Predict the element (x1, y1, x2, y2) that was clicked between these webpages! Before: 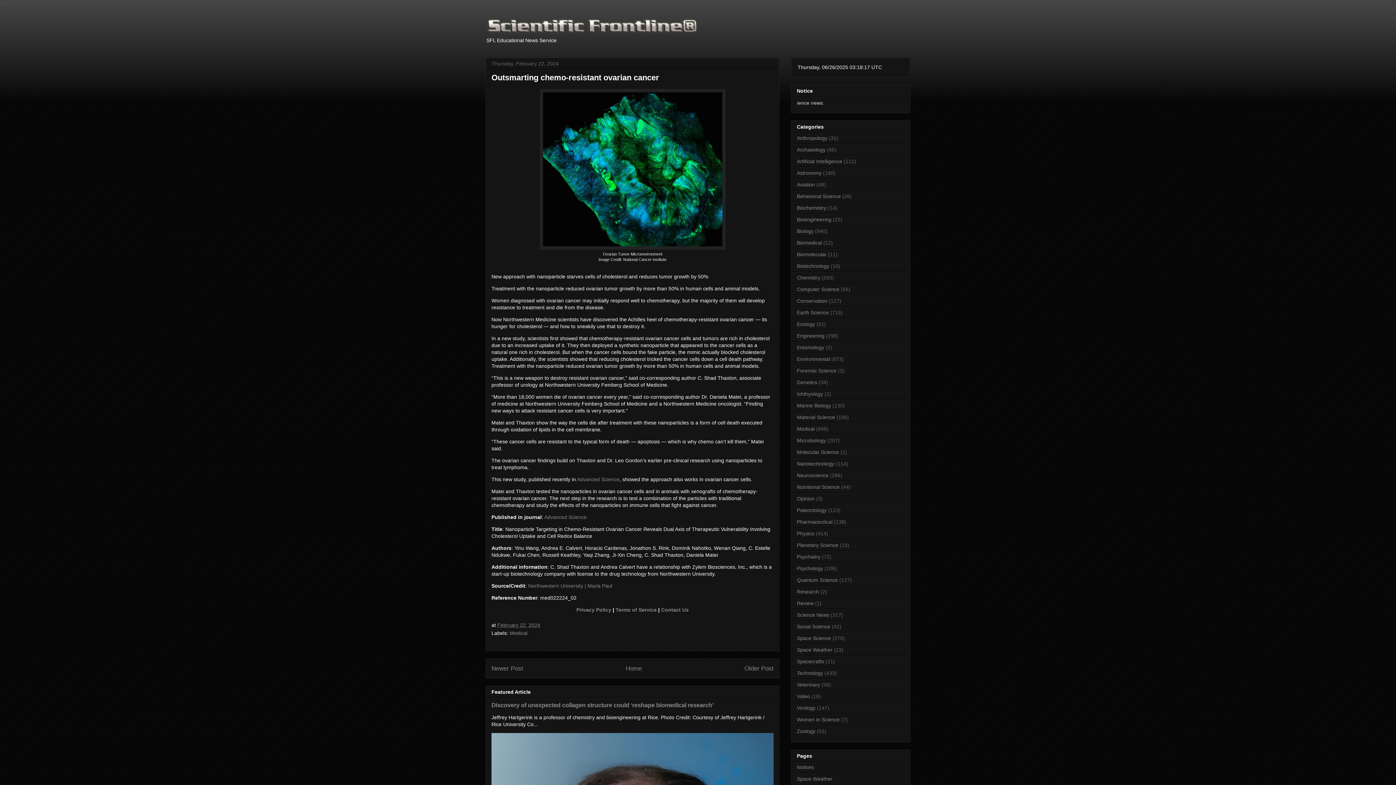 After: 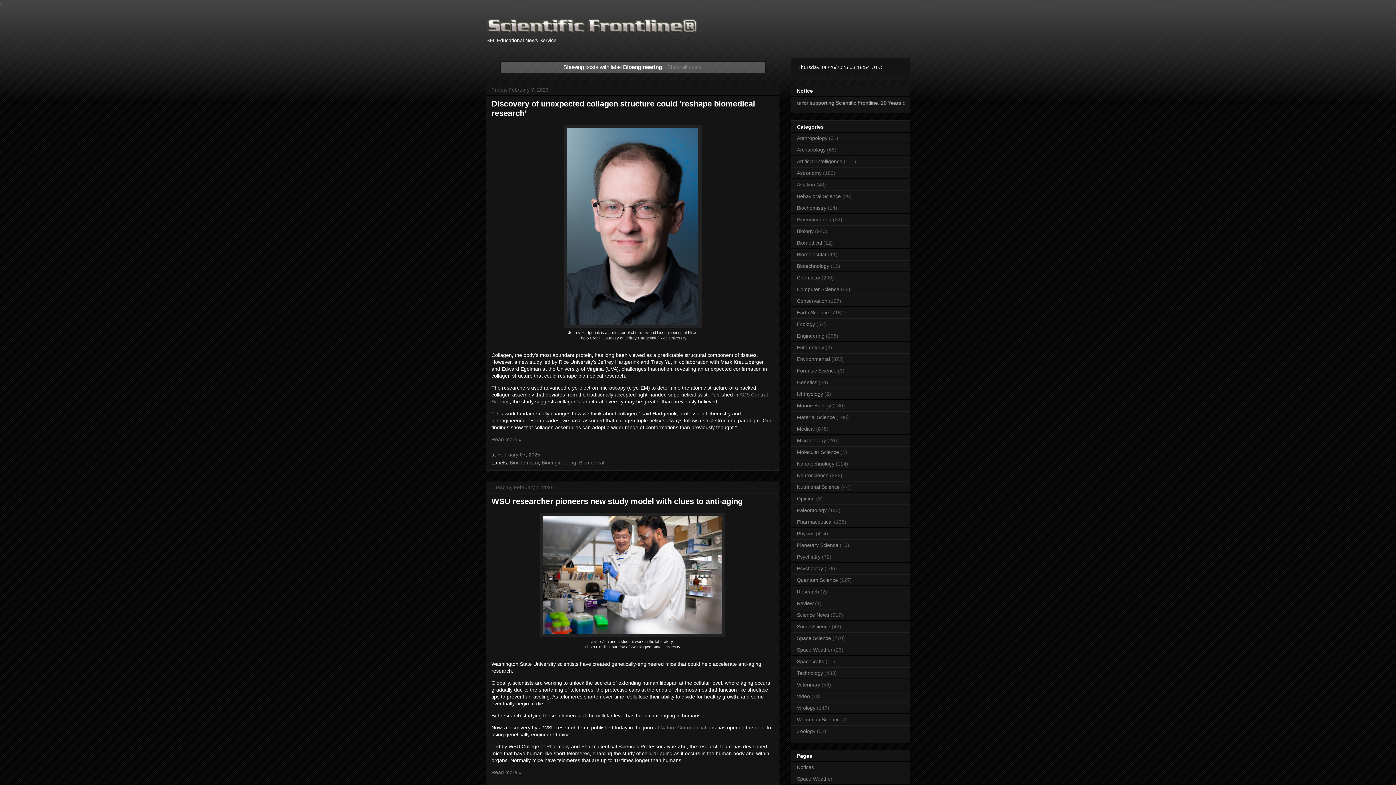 Action: label: Bioengineering bbox: (797, 216, 831, 222)